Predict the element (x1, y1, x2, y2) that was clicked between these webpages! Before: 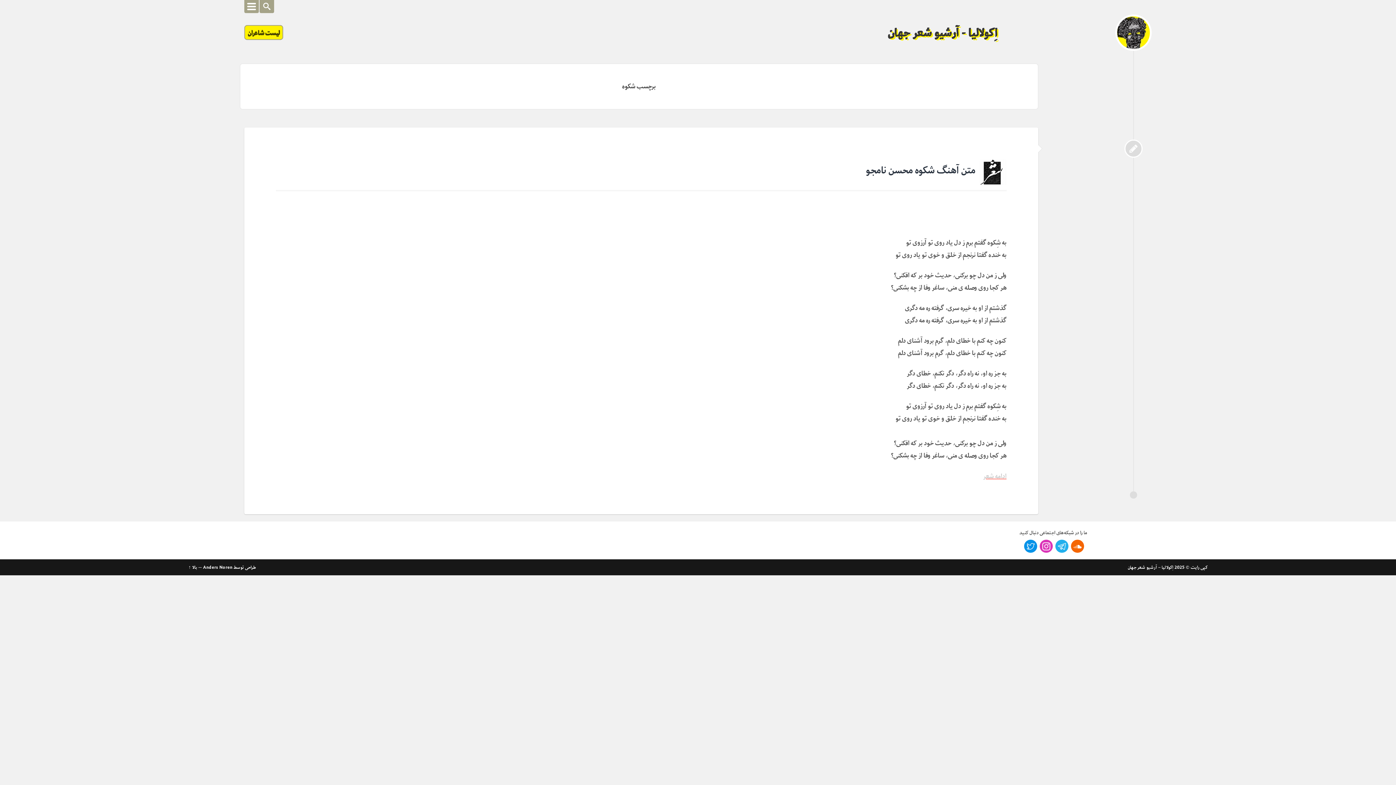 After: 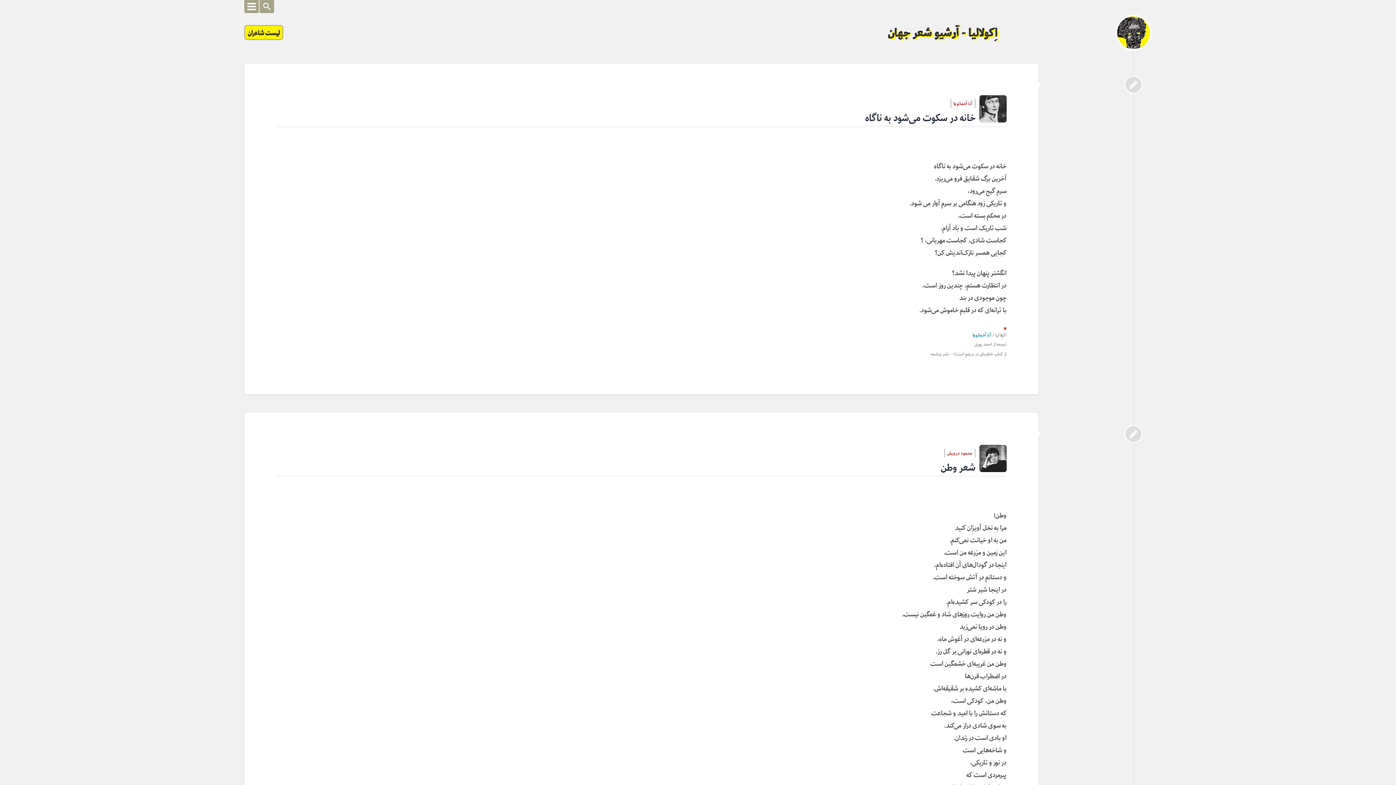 Action: bbox: (1128, 563, 1173, 571) label: اِکولالیا – آرشیو شعر جهان